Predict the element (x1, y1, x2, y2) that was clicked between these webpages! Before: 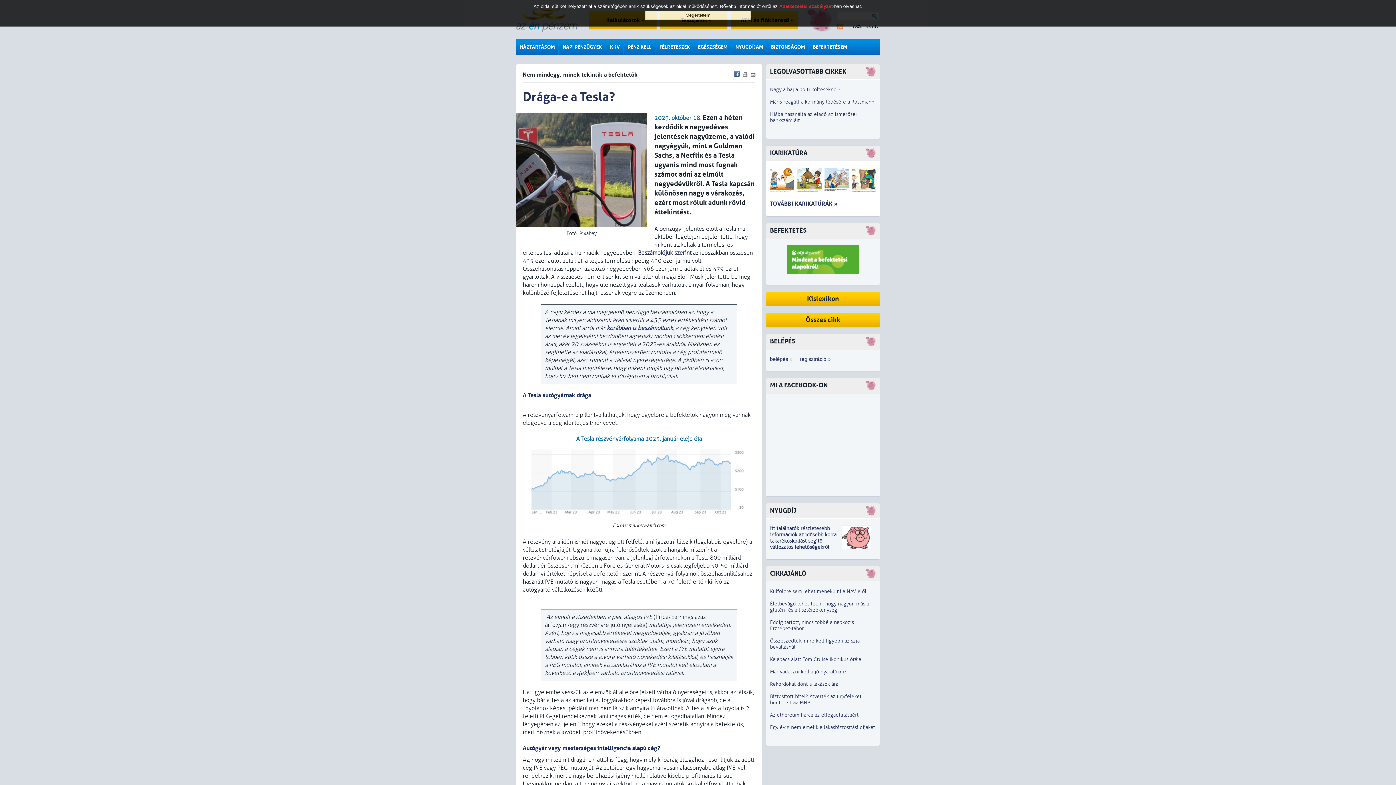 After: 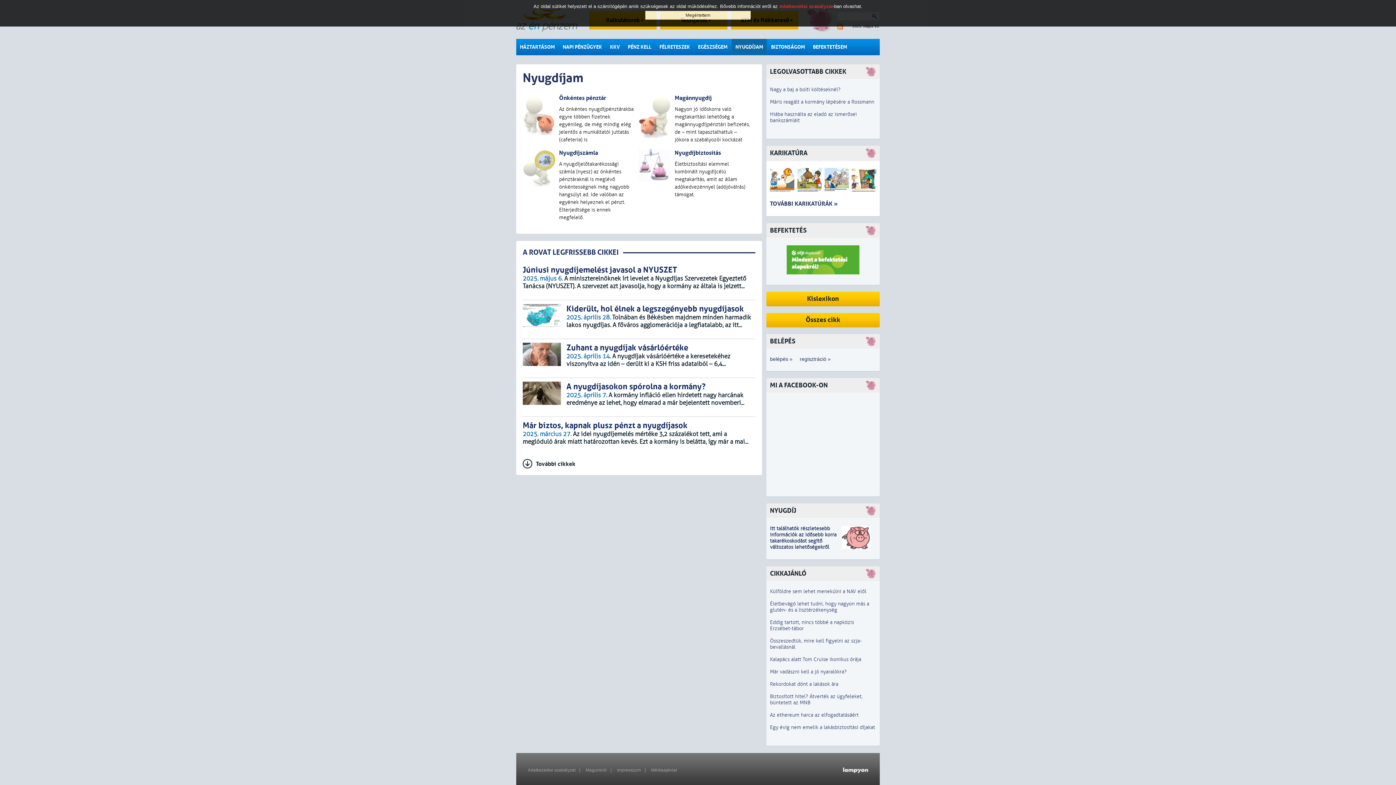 Action: label: NYUGDÍJ bbox: (770, 503, 865, 518)